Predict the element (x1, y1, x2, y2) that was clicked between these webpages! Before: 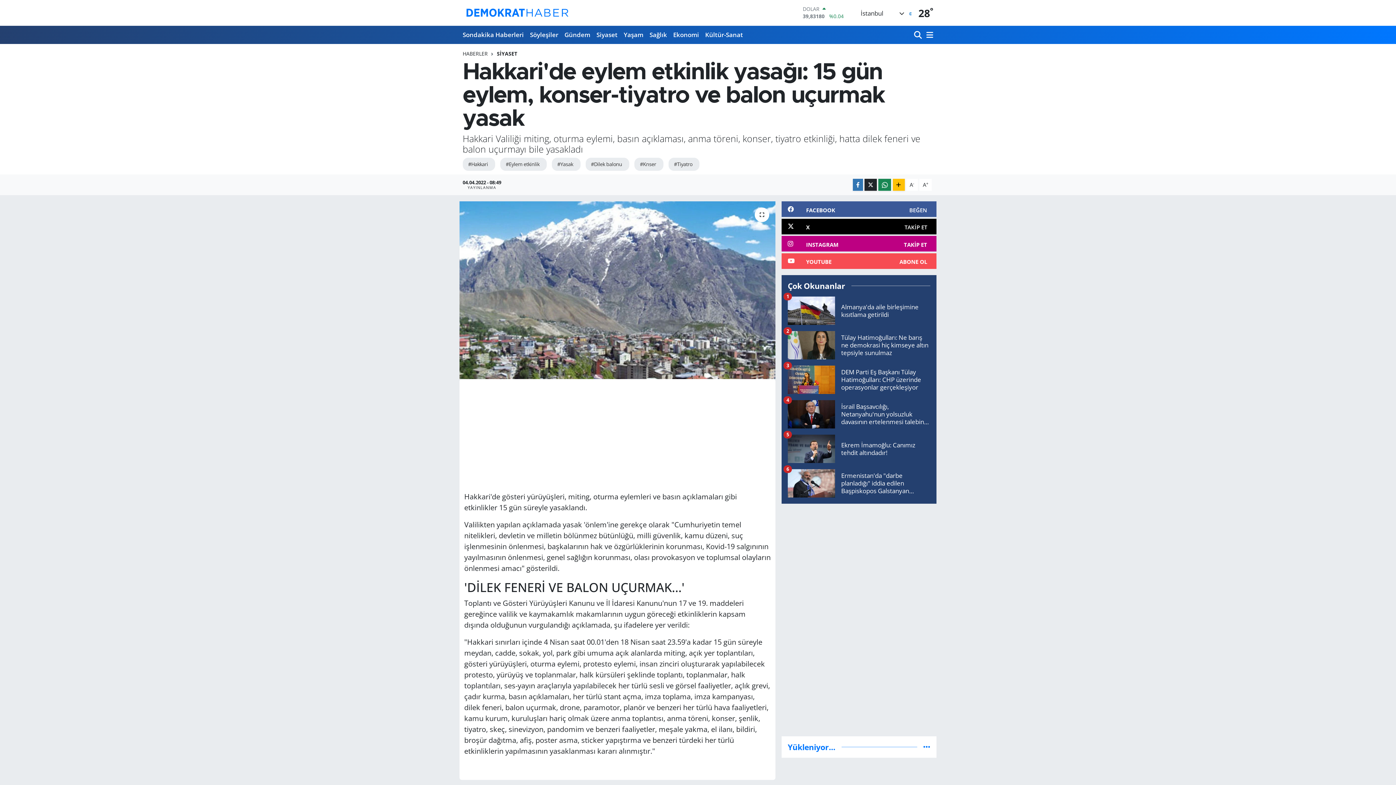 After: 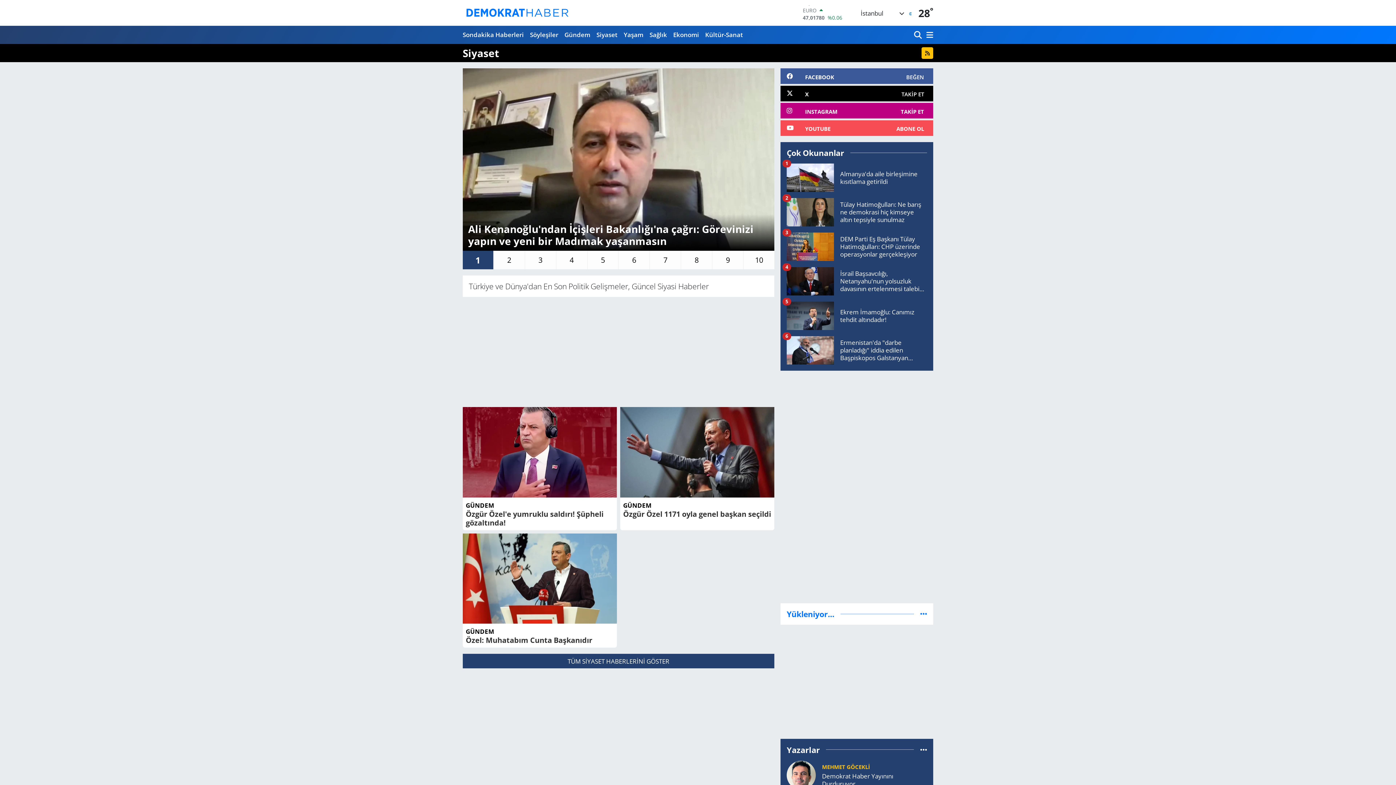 Action: label: Siyaset bbox: (593, 27, 620, 42)